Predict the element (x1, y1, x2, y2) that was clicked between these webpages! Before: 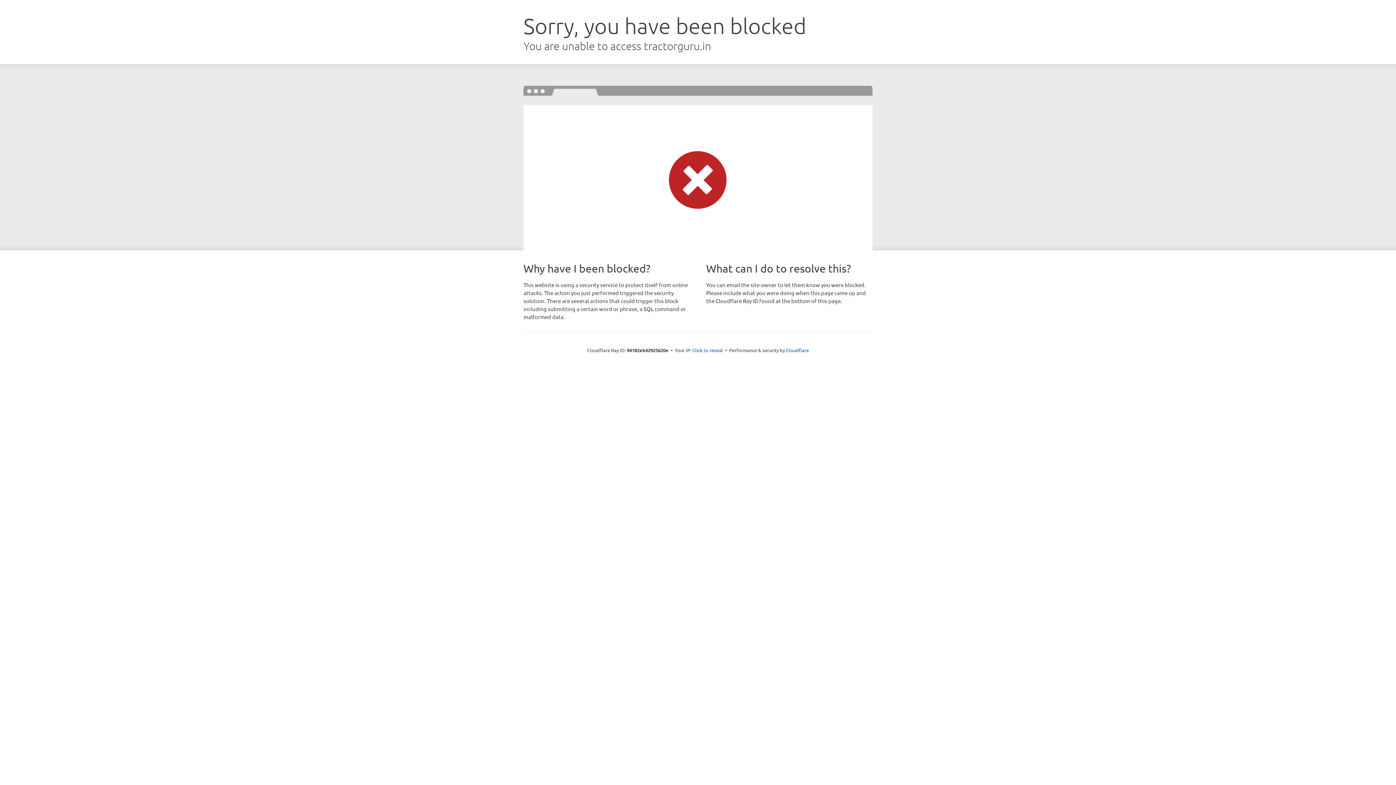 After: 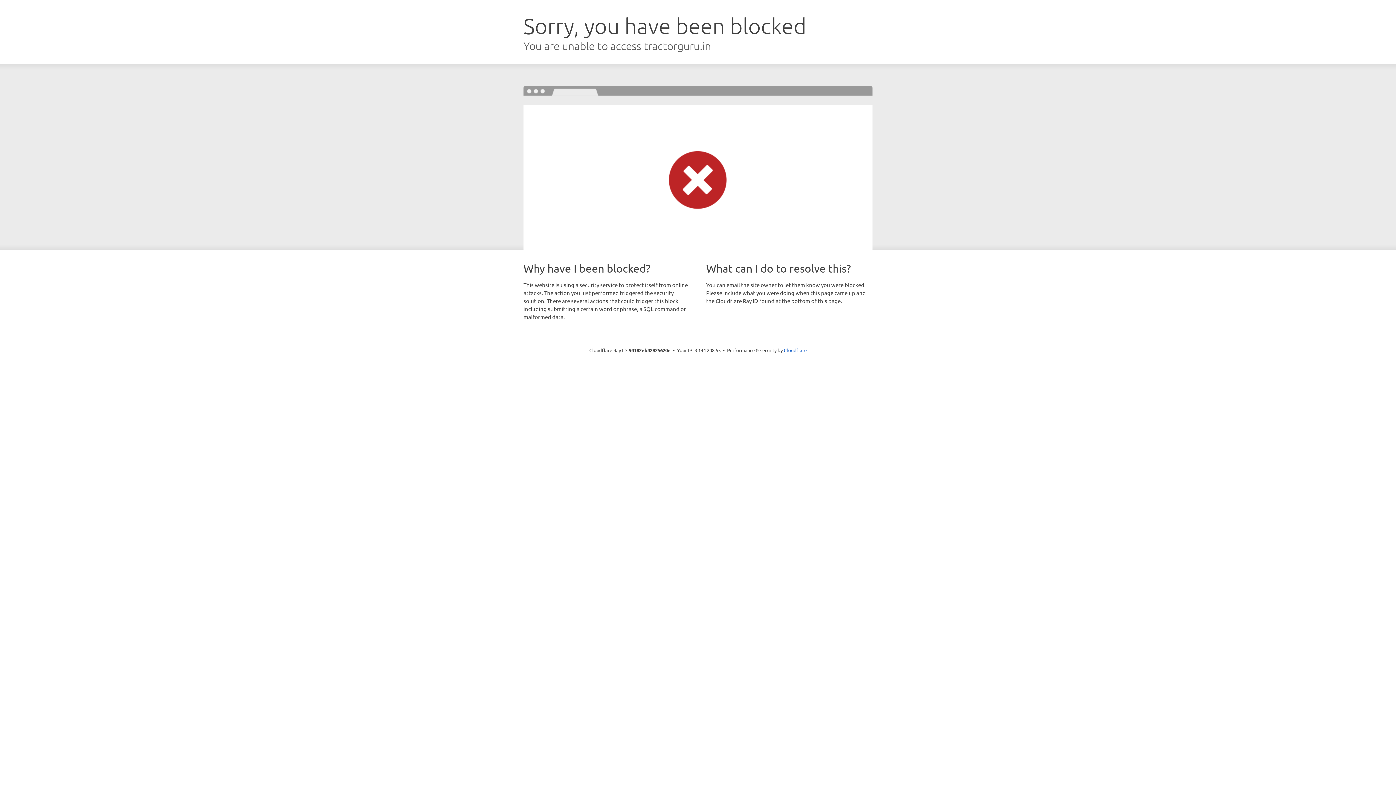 Action: bbox: (692, 346, 723, 353) label: Click to reveal